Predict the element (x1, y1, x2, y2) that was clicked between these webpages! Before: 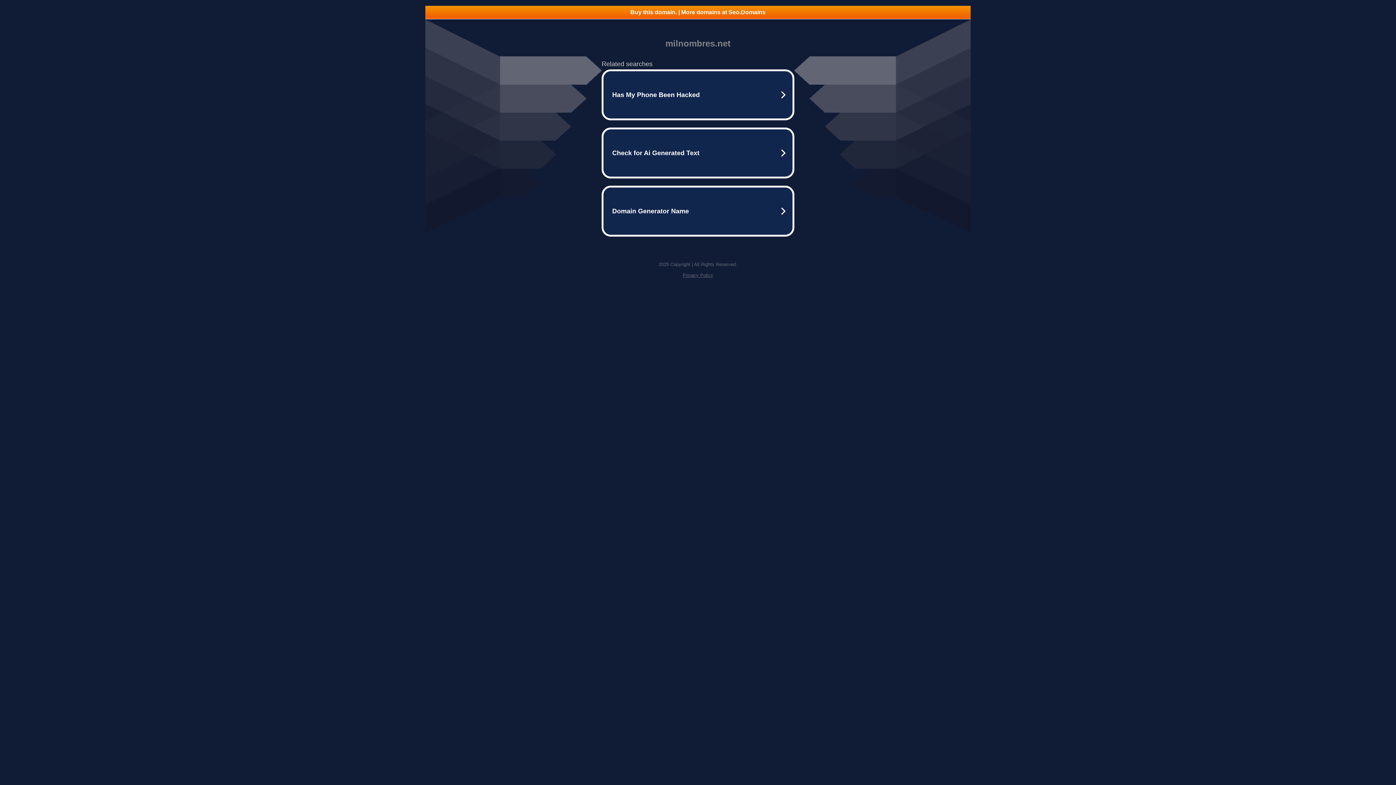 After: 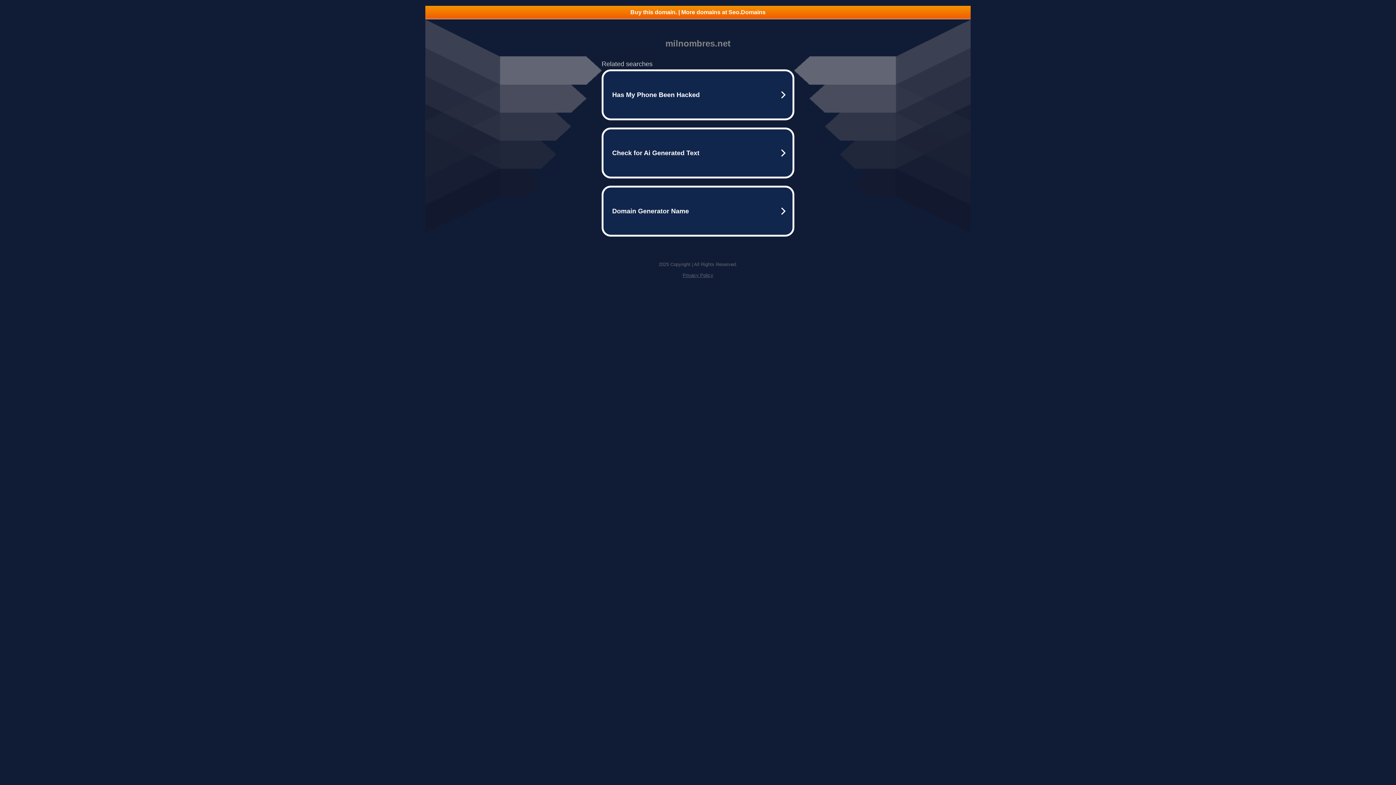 Action: label: Buy this domain. | More domains at Seo.Domains bbox: (425, 5, 970, 18)